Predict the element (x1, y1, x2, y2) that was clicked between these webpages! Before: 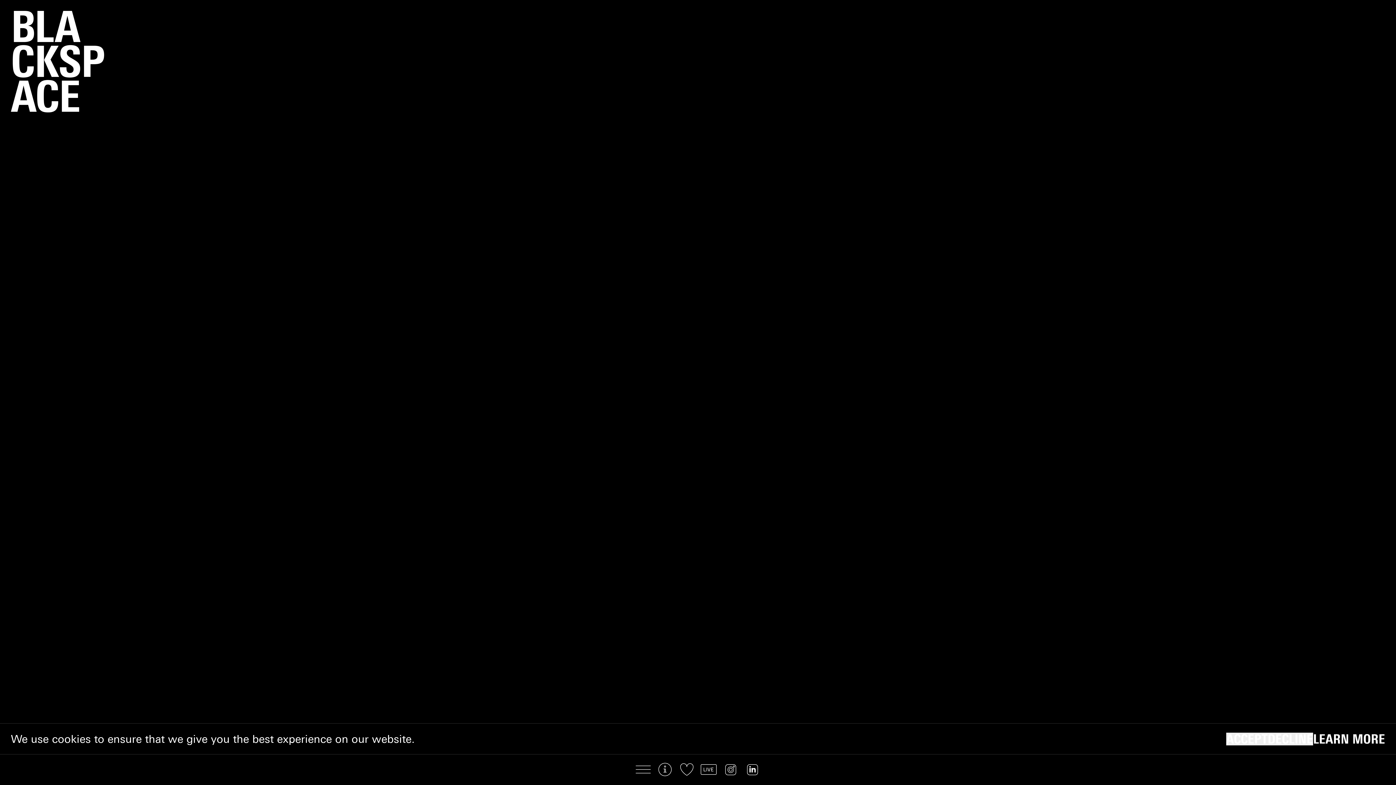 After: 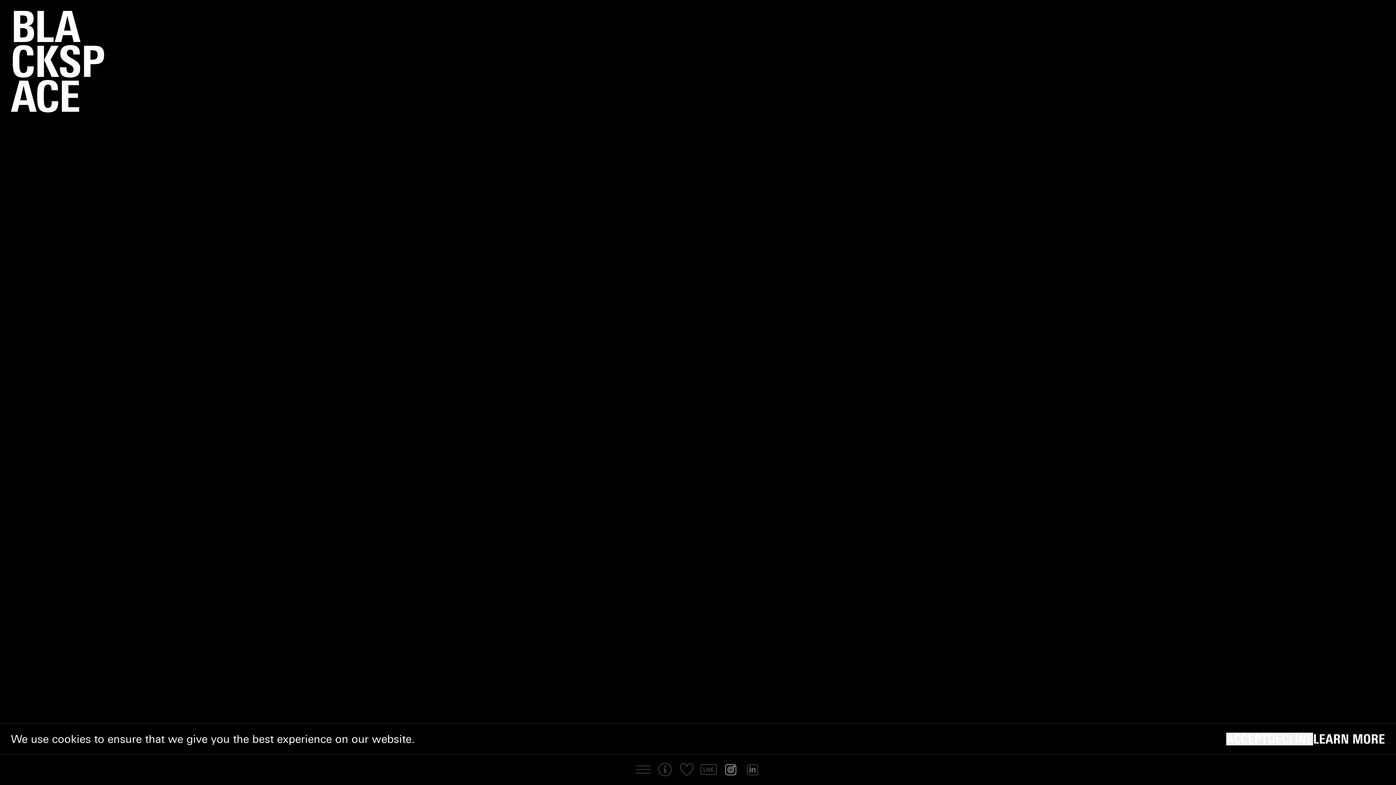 Action: bbox: (720, 759, 741, 781)